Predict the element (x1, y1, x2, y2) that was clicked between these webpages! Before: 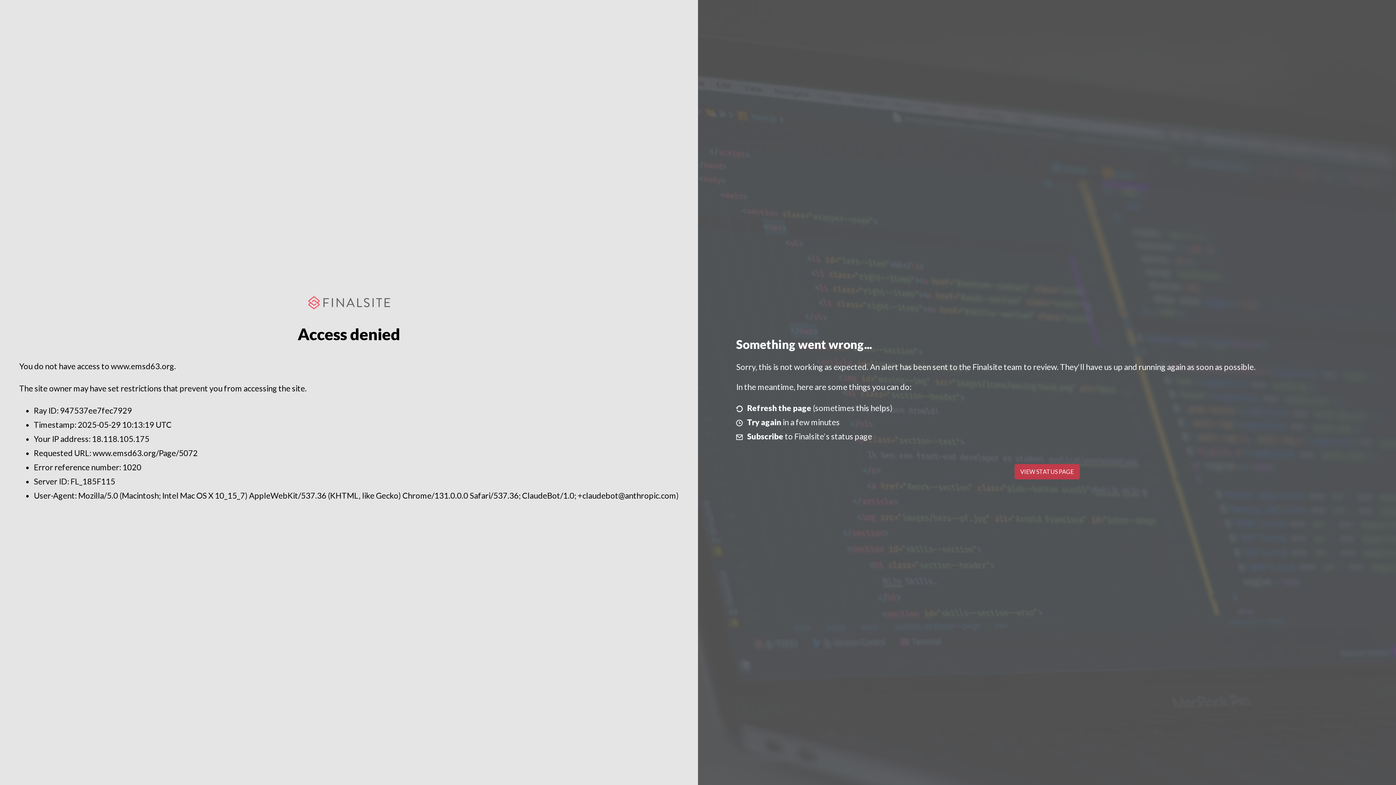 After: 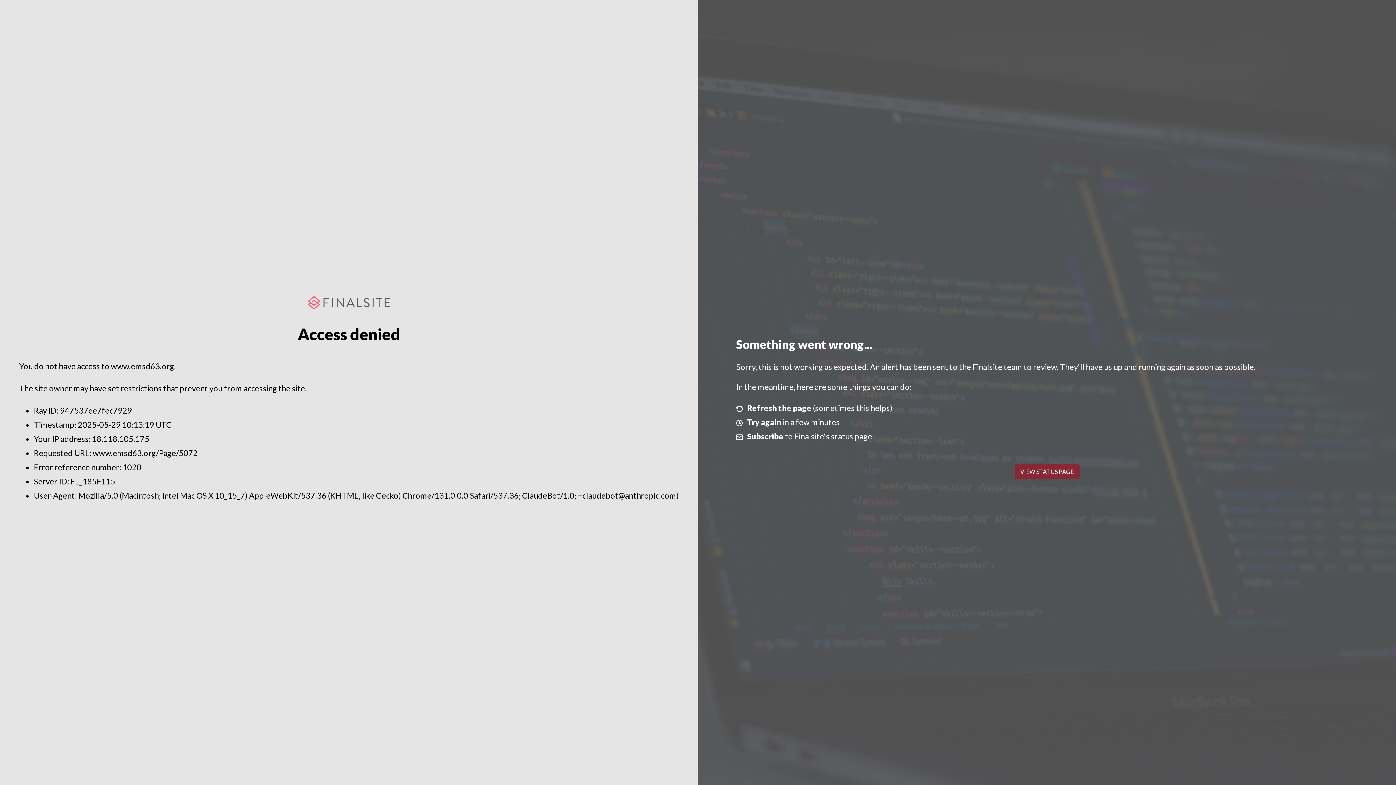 Action: label: VIEW STATUS PAGE bbox: (1014, 464, 1079, 479)